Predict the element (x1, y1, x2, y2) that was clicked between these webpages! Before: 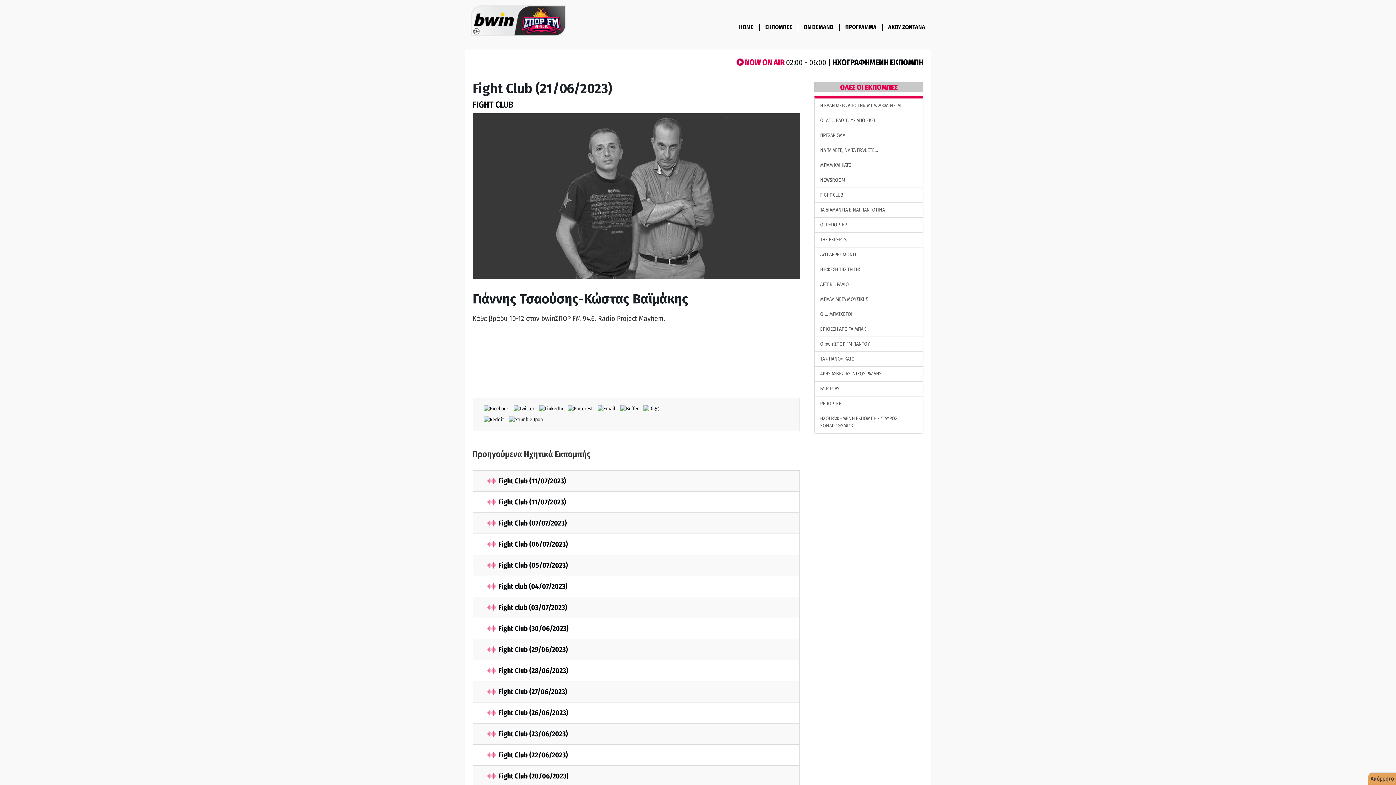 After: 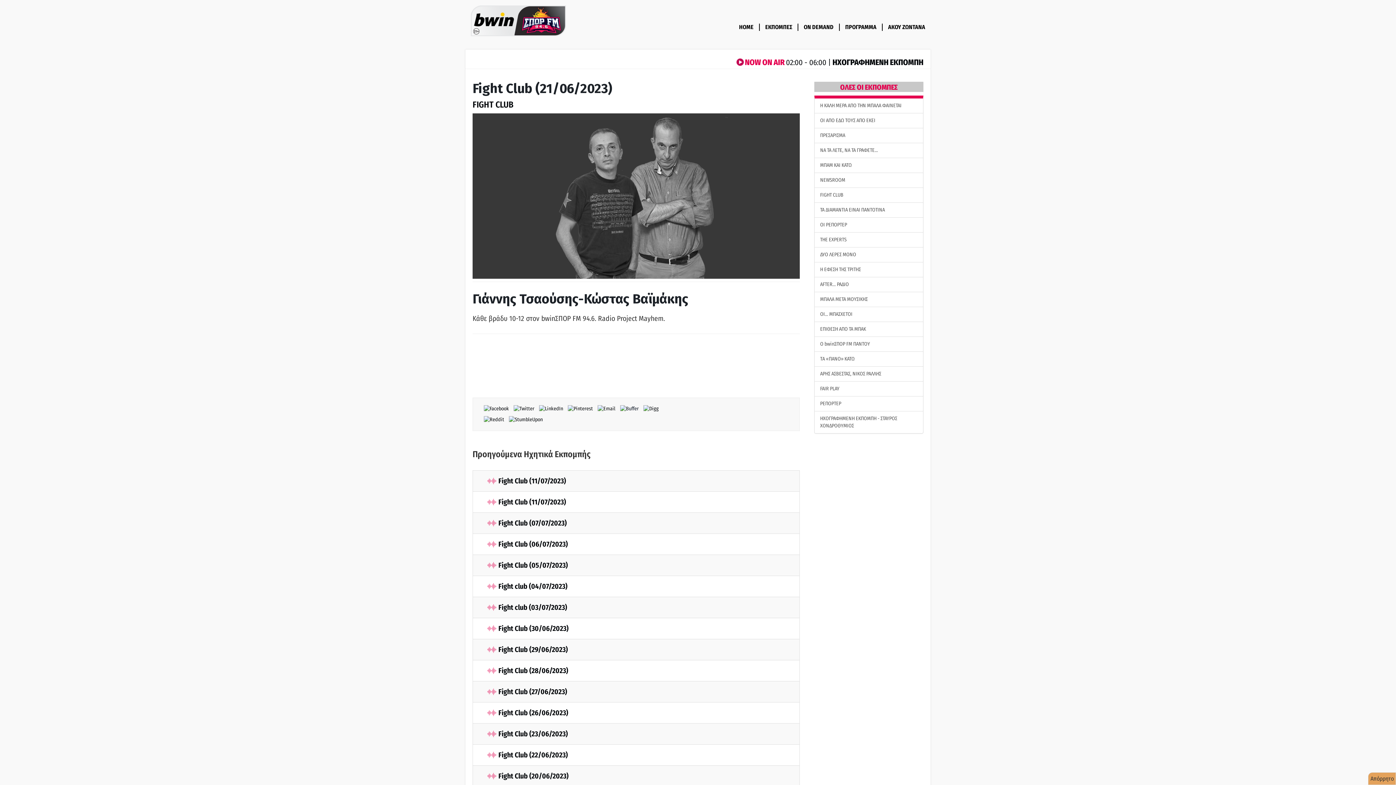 Action: label:   bbox: (618, 405, 641, 412)